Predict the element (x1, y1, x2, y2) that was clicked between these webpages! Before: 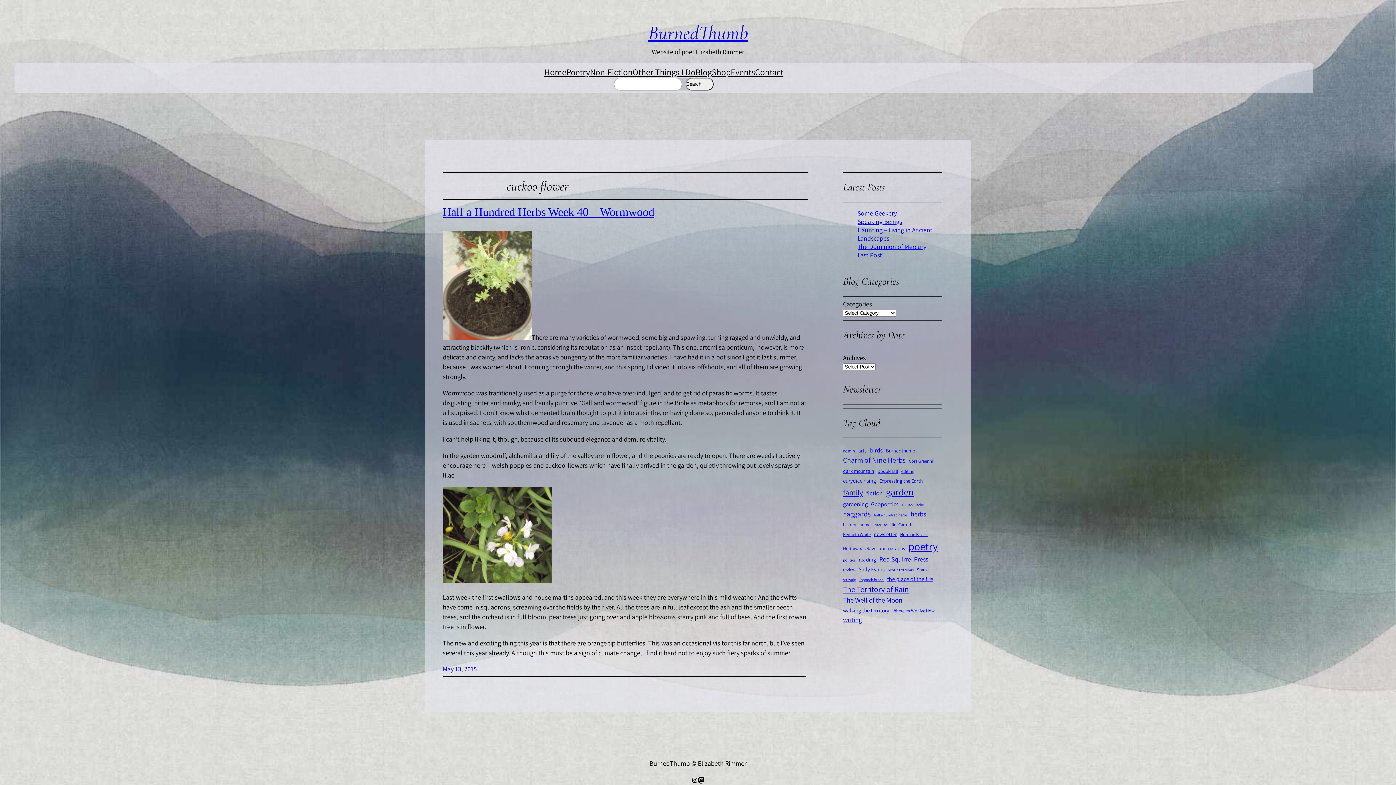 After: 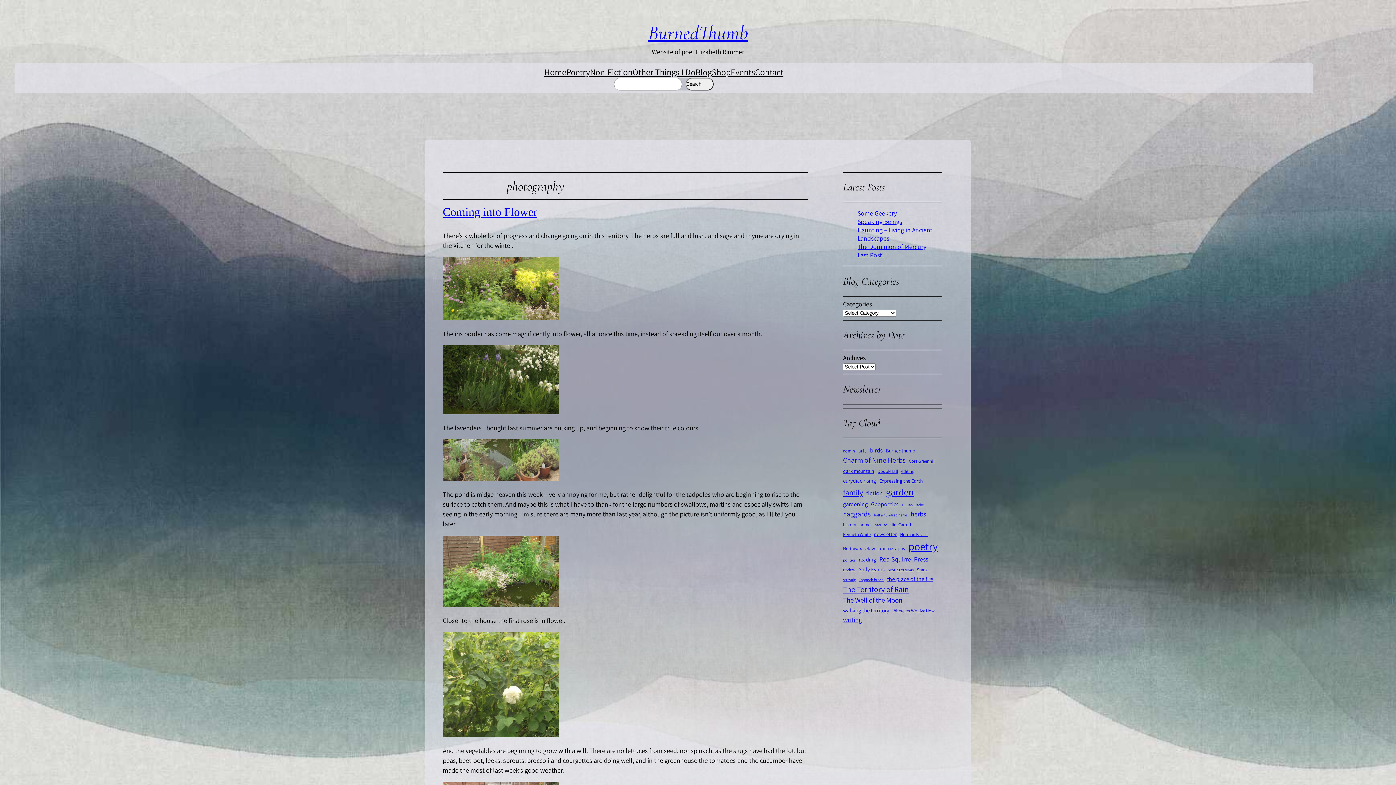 Action: bbox: (878, 544, 905, 552) label: photography (5 items)